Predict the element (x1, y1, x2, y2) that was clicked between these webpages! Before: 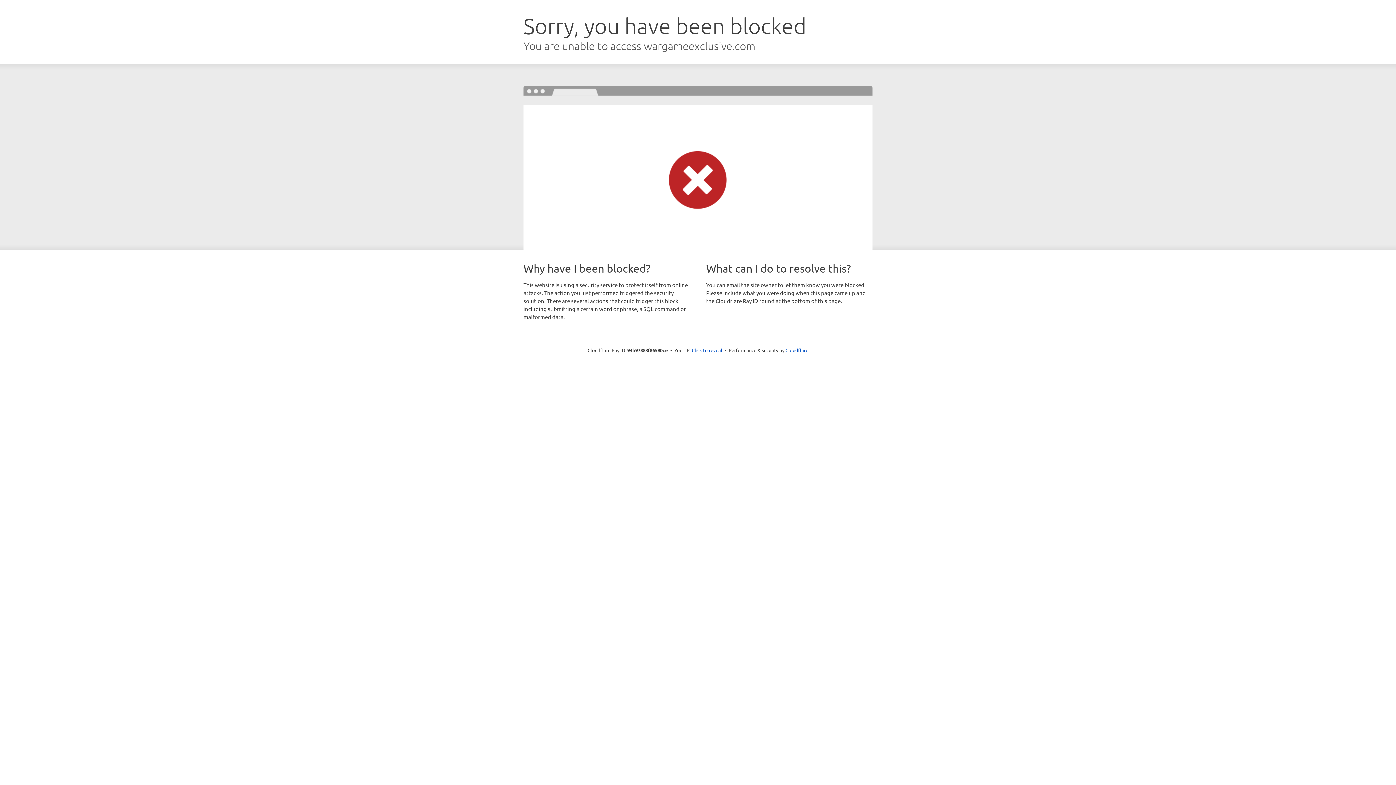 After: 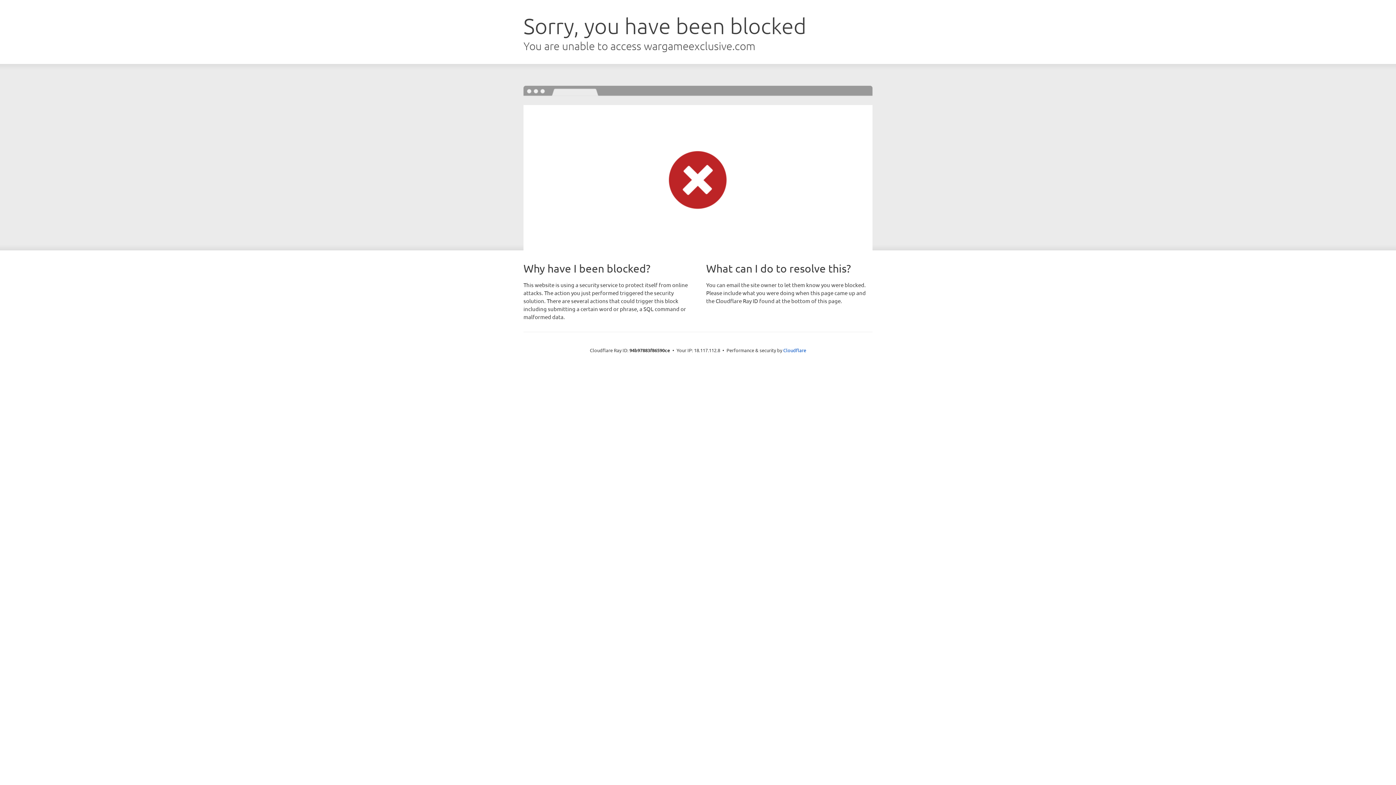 Action: label: Click to reveal bbox: (692, 346, 722, 353)